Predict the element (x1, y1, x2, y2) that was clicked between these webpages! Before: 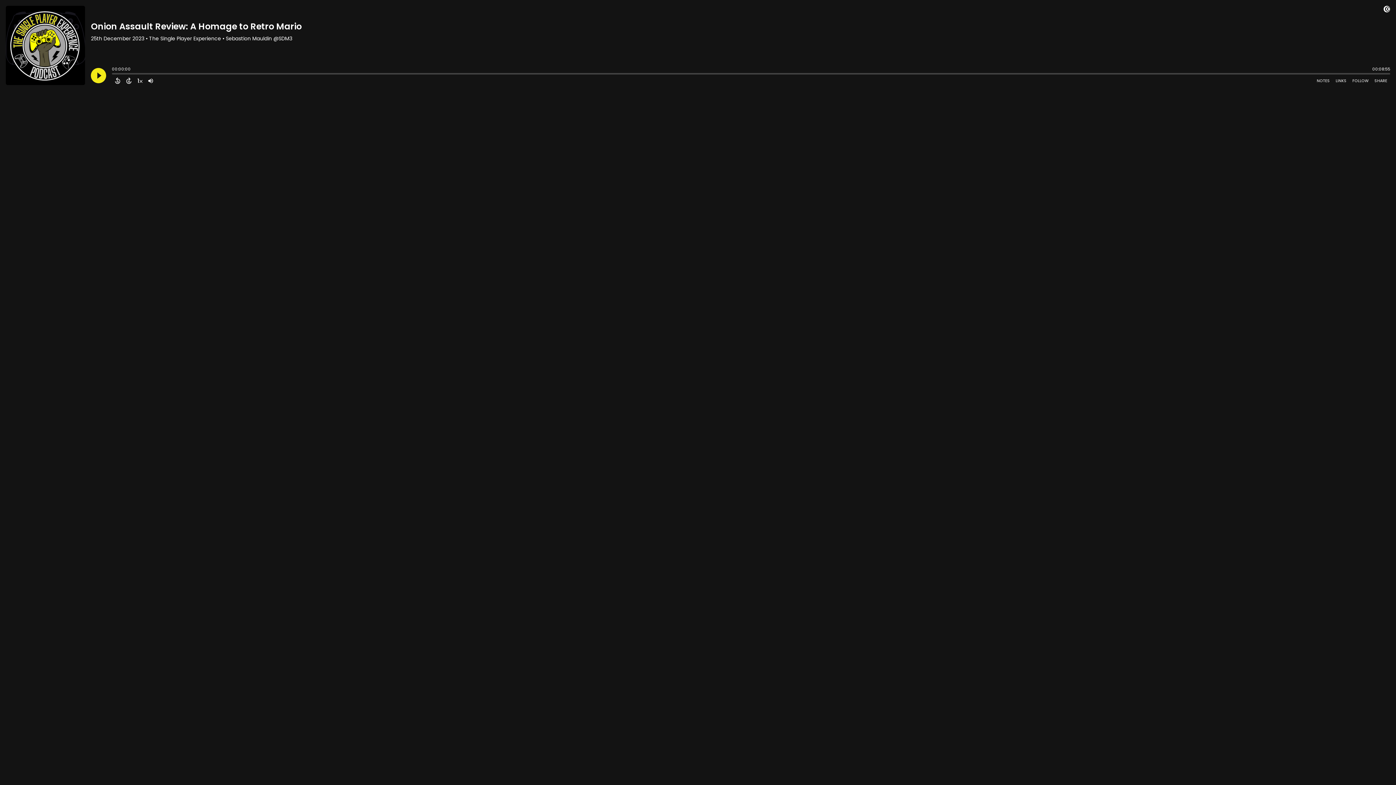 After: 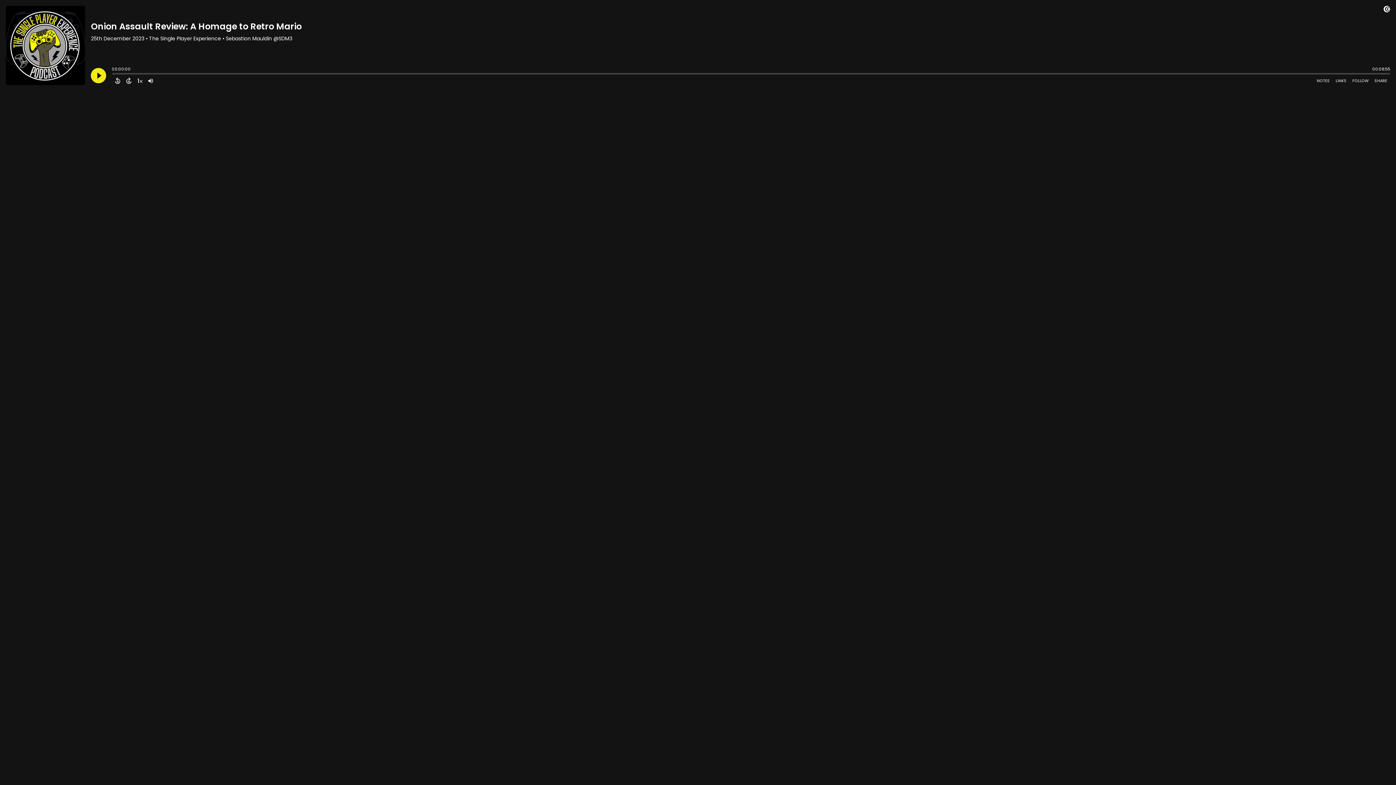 Action: bbox: (1384, 5, 1390, 14)